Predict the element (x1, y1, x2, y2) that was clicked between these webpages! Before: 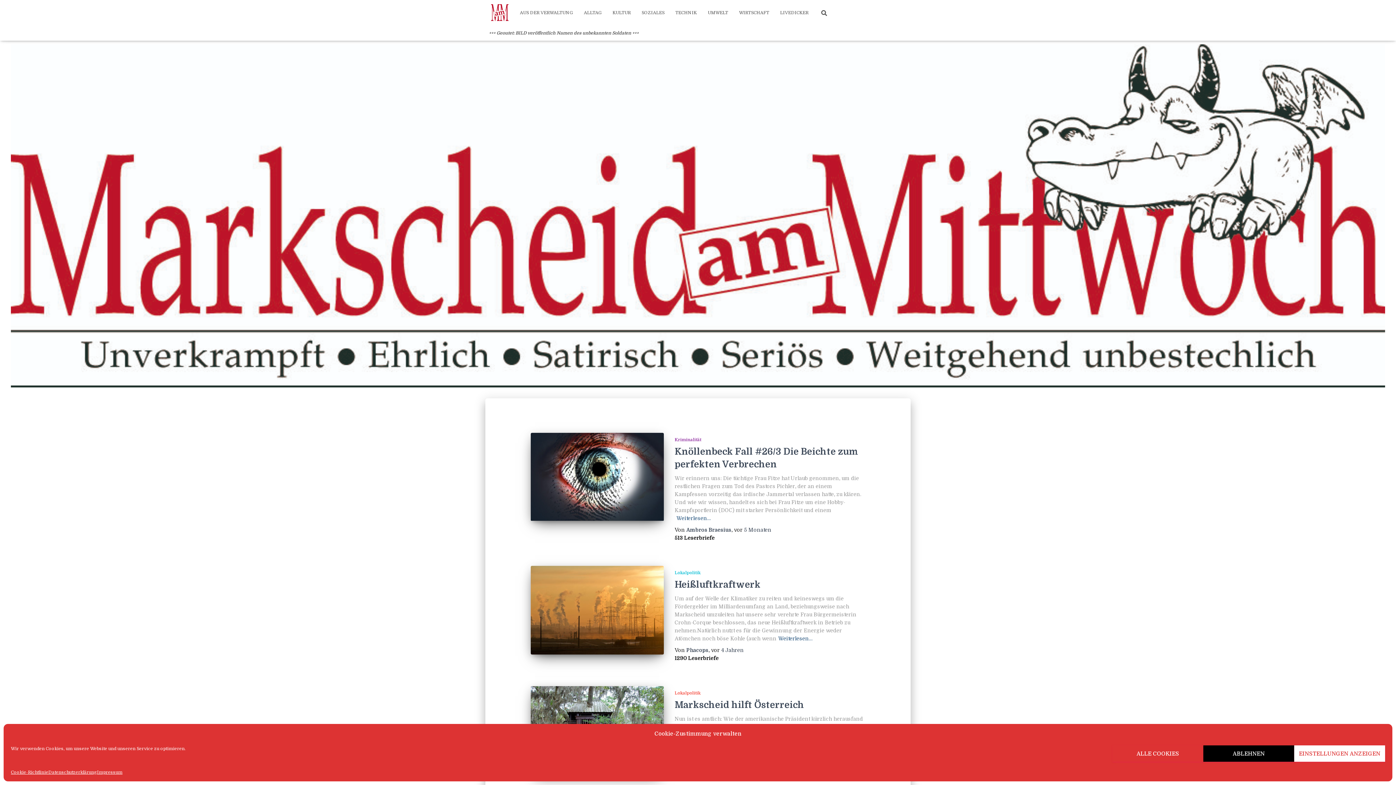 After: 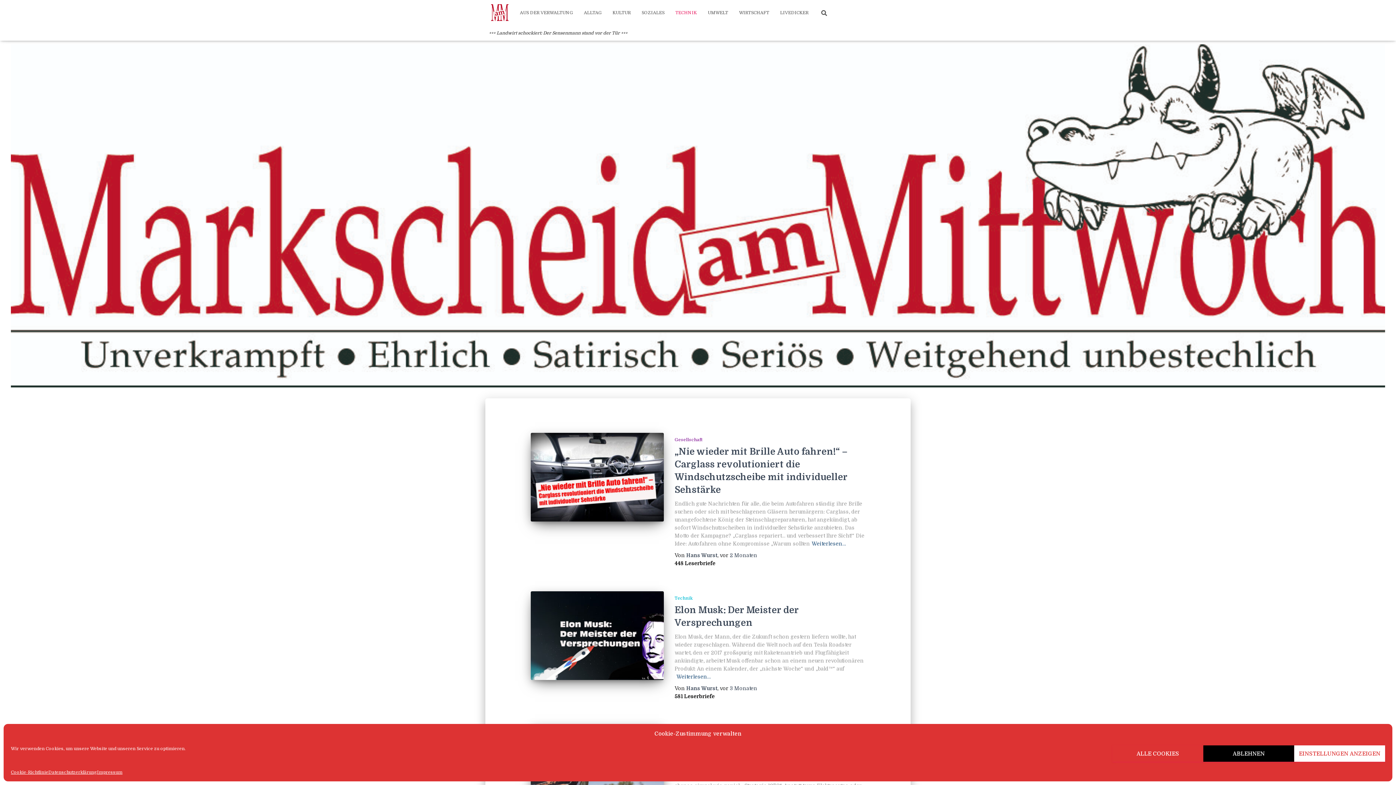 Action: bbox: (670, 3, 702, 21) label: TECHNIK